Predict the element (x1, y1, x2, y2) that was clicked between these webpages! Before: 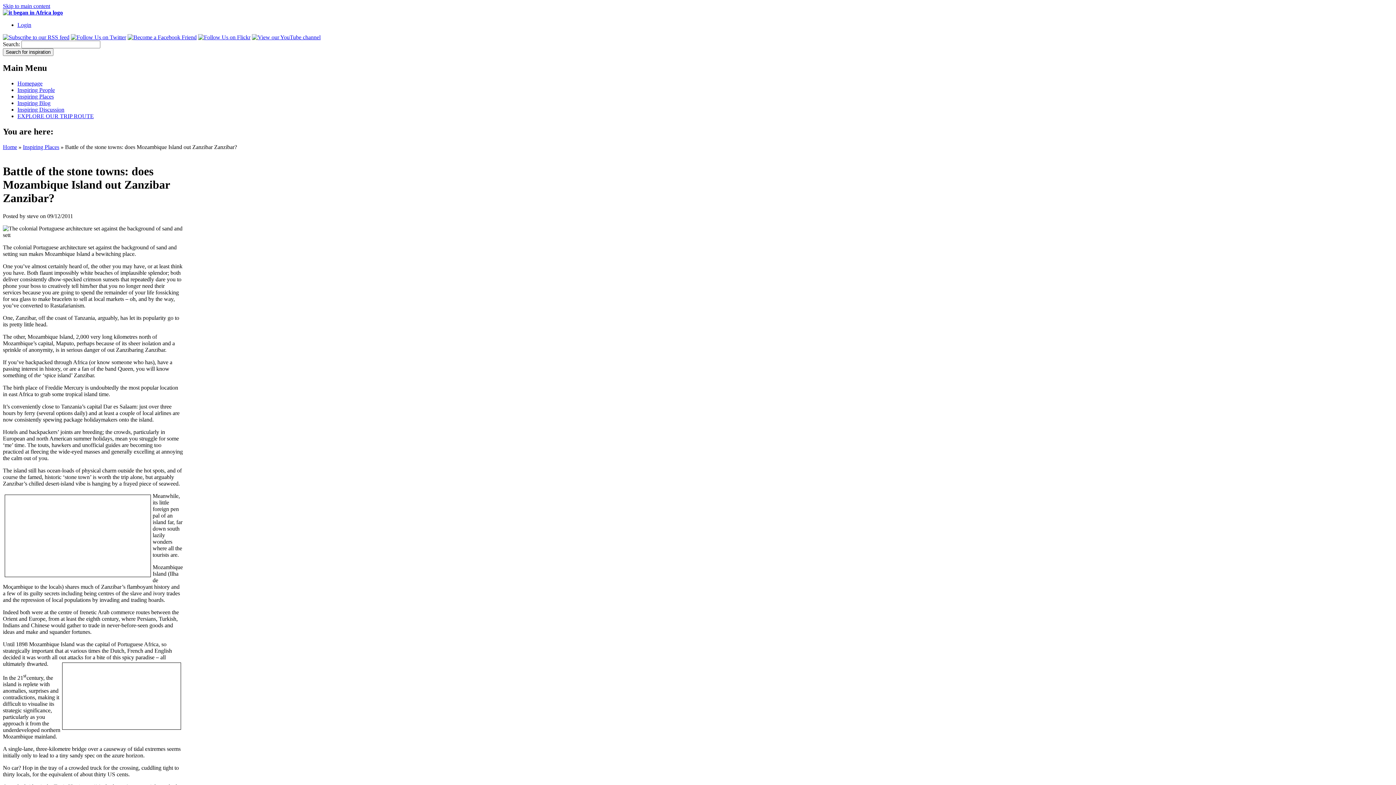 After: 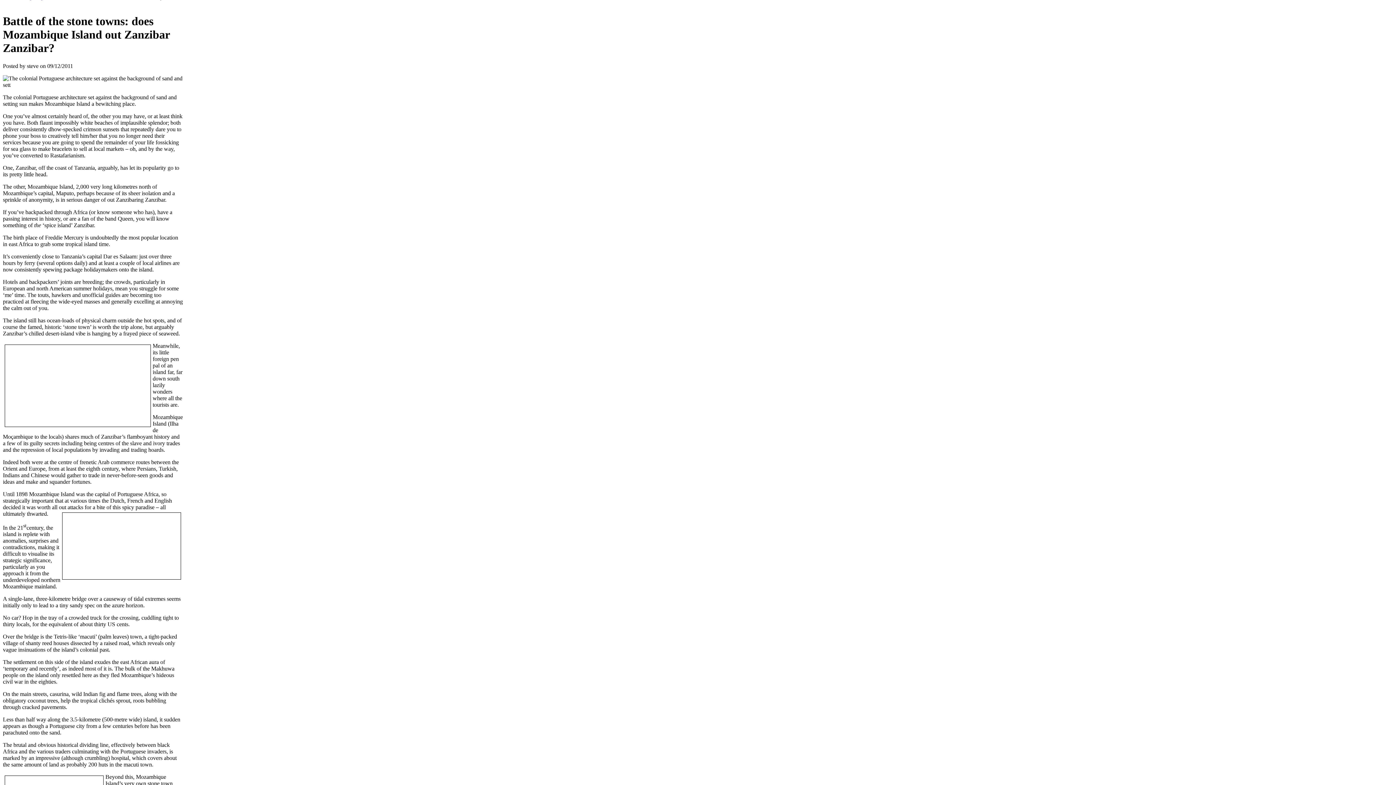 Action: bbox: (2, 2, 50, 9) label: Skip to main content